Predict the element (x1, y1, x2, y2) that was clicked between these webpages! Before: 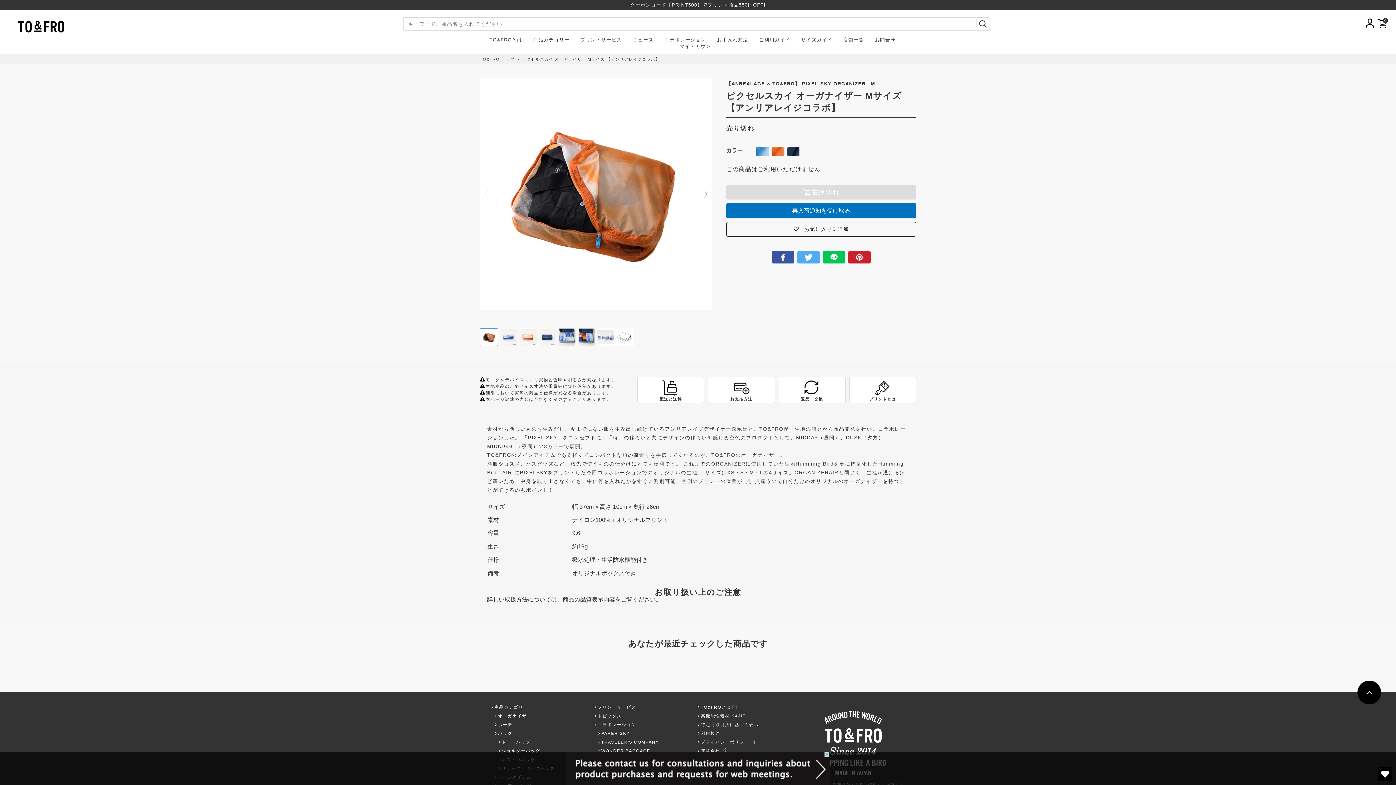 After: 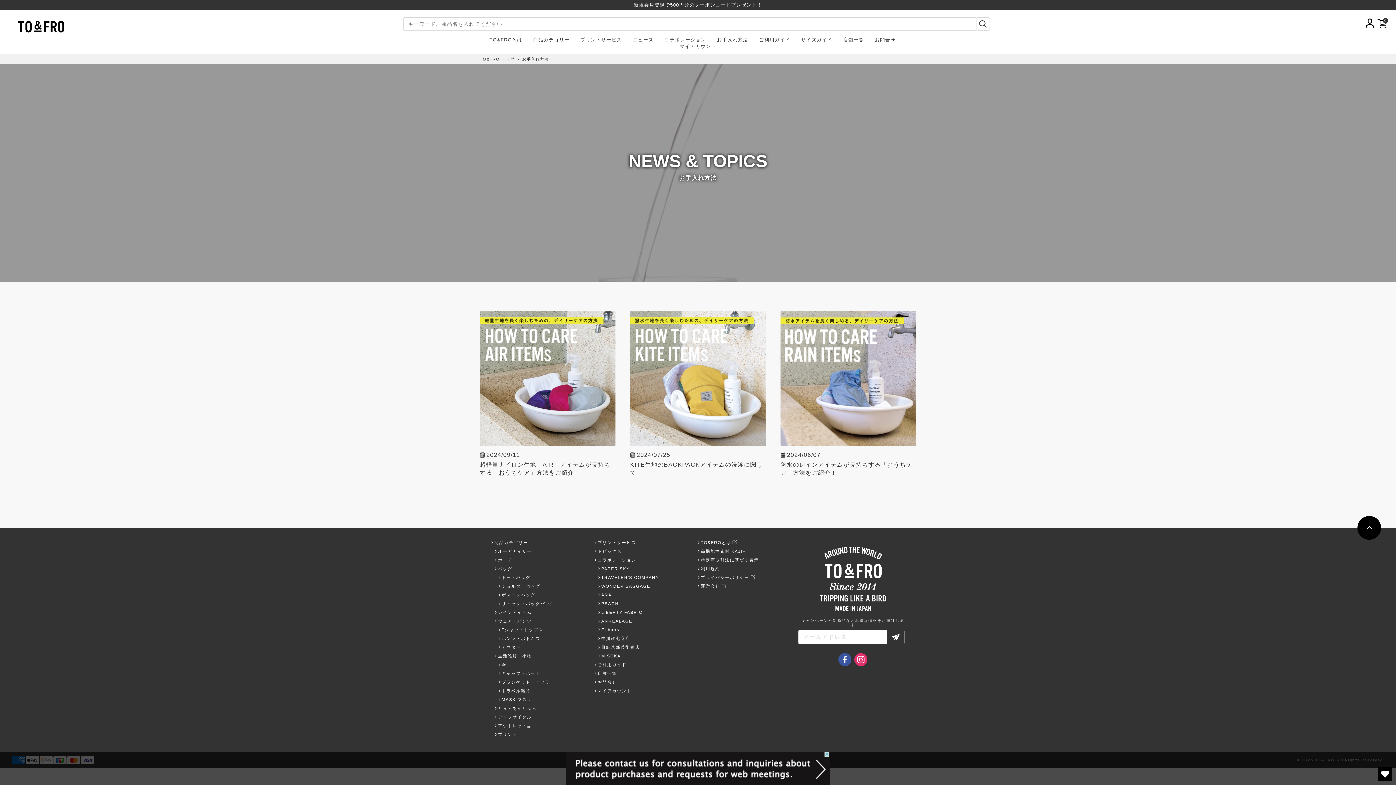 Action: bbox: (717, 37, 748, 43) label: お手入れ方法